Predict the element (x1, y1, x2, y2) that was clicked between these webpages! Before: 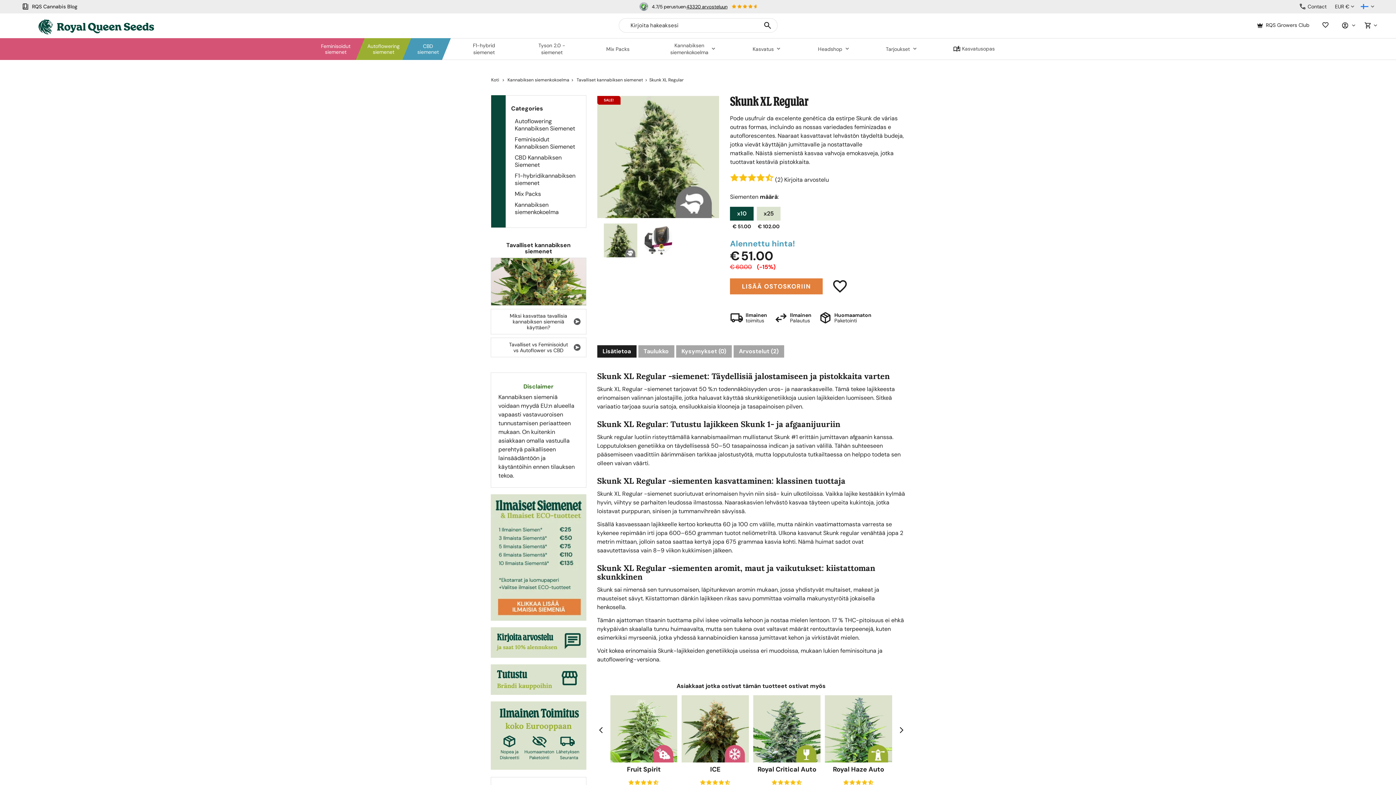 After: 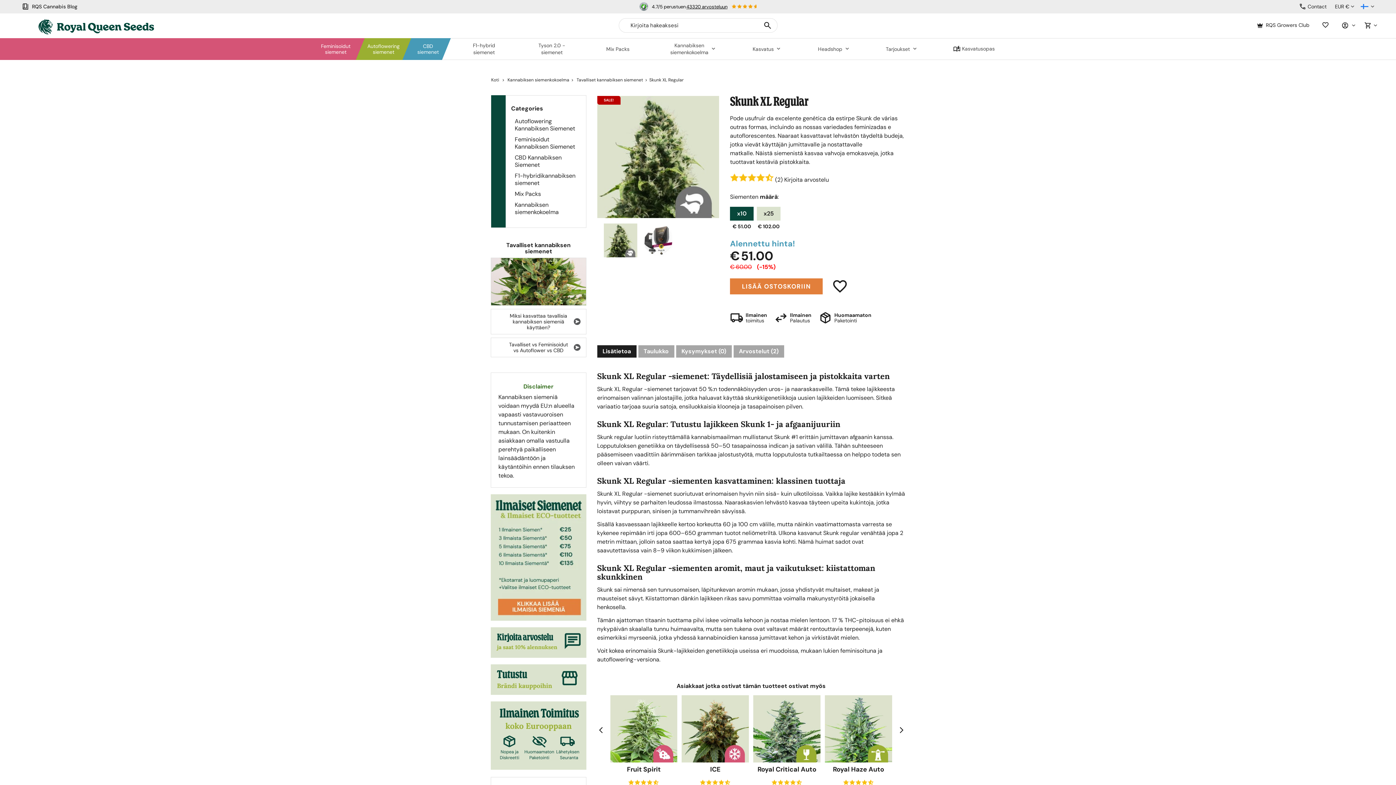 Action: bbox: (597, 345, 636, 357) label: Lisätietoa